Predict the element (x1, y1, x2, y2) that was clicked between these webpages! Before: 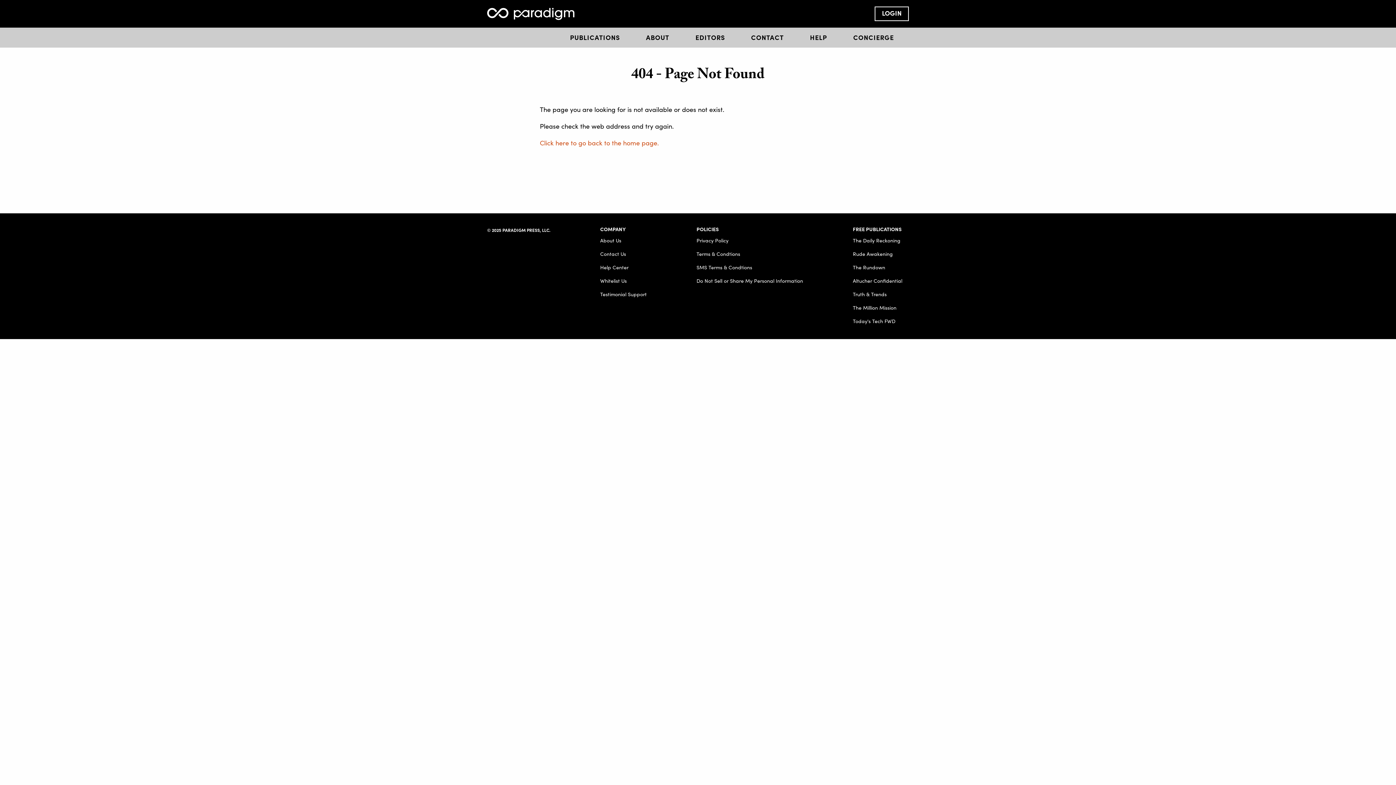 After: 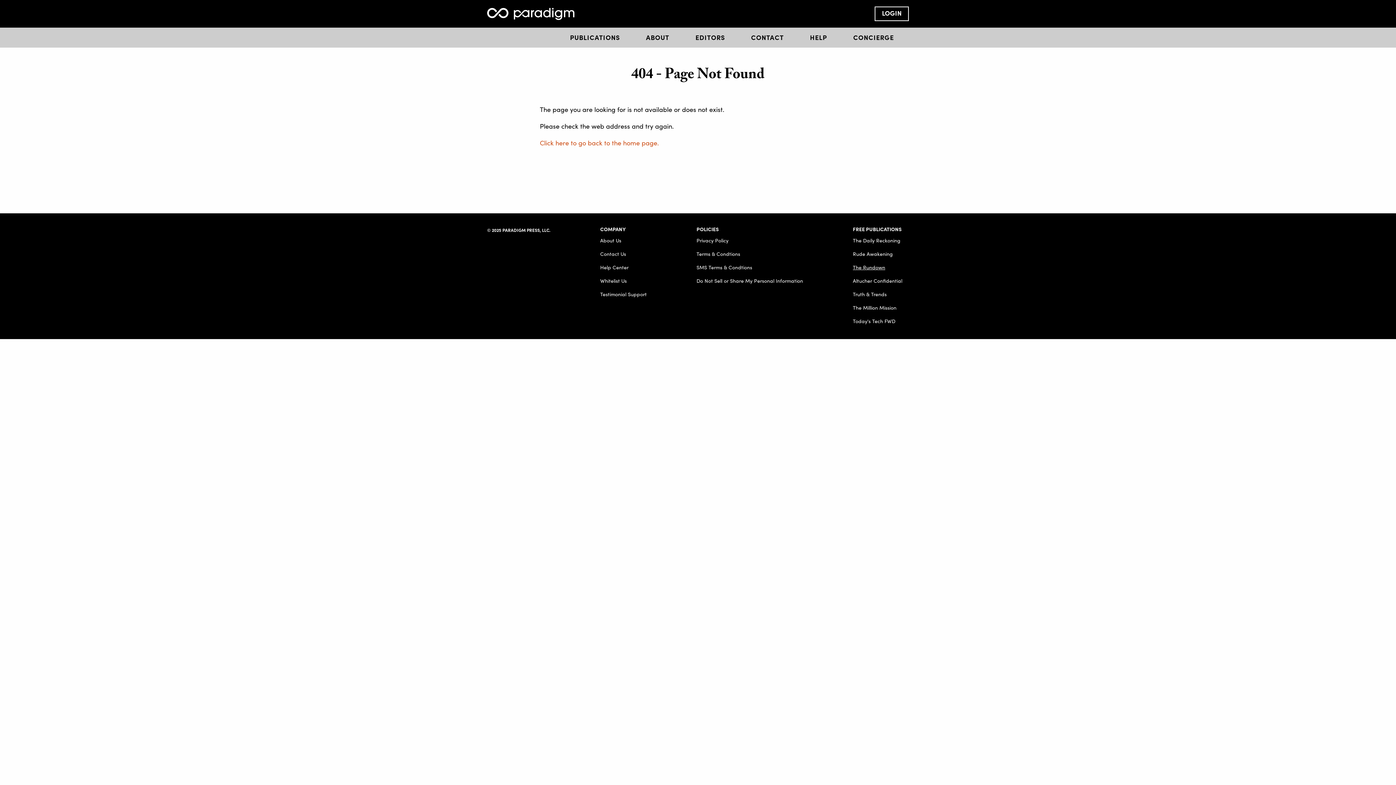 Action: label: The Rundown bbox: (853, 264, 885, 270)